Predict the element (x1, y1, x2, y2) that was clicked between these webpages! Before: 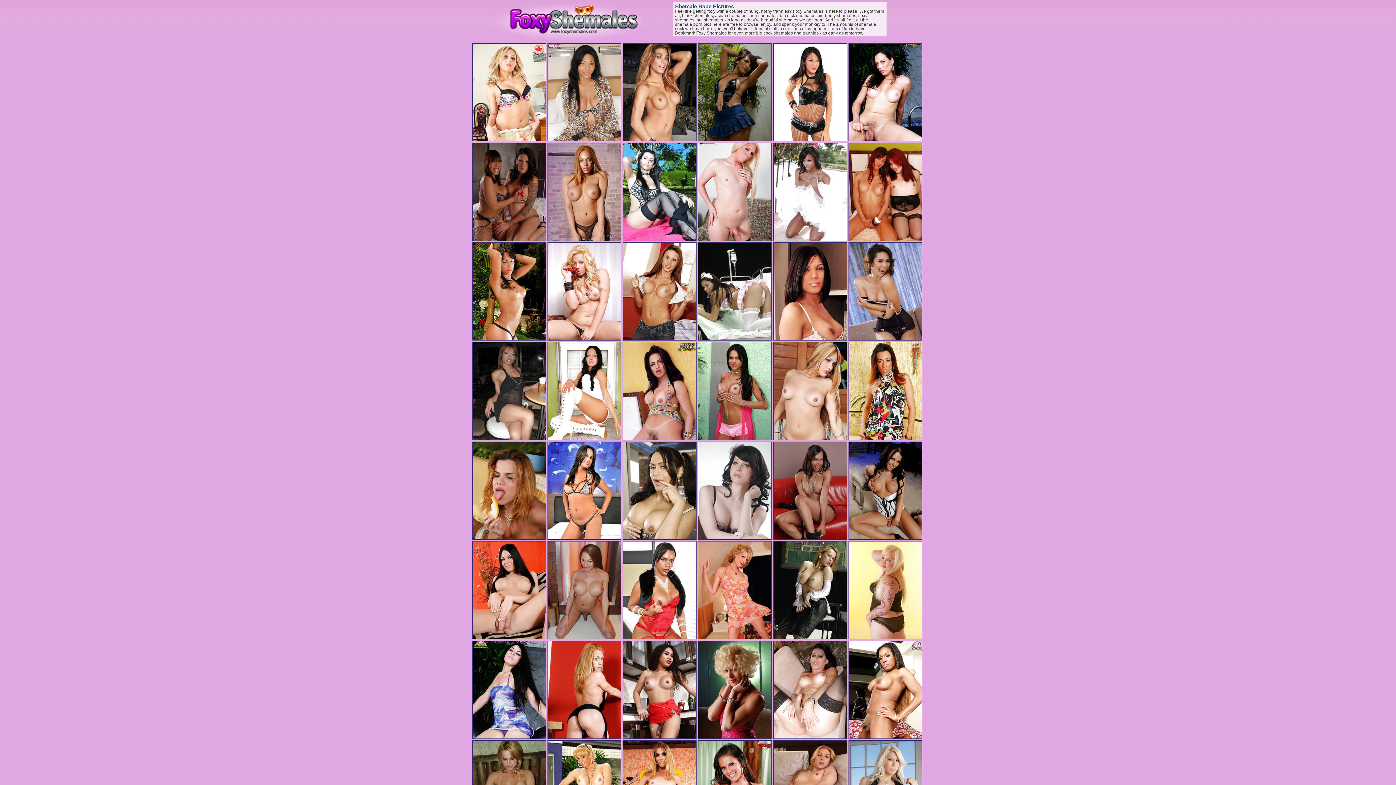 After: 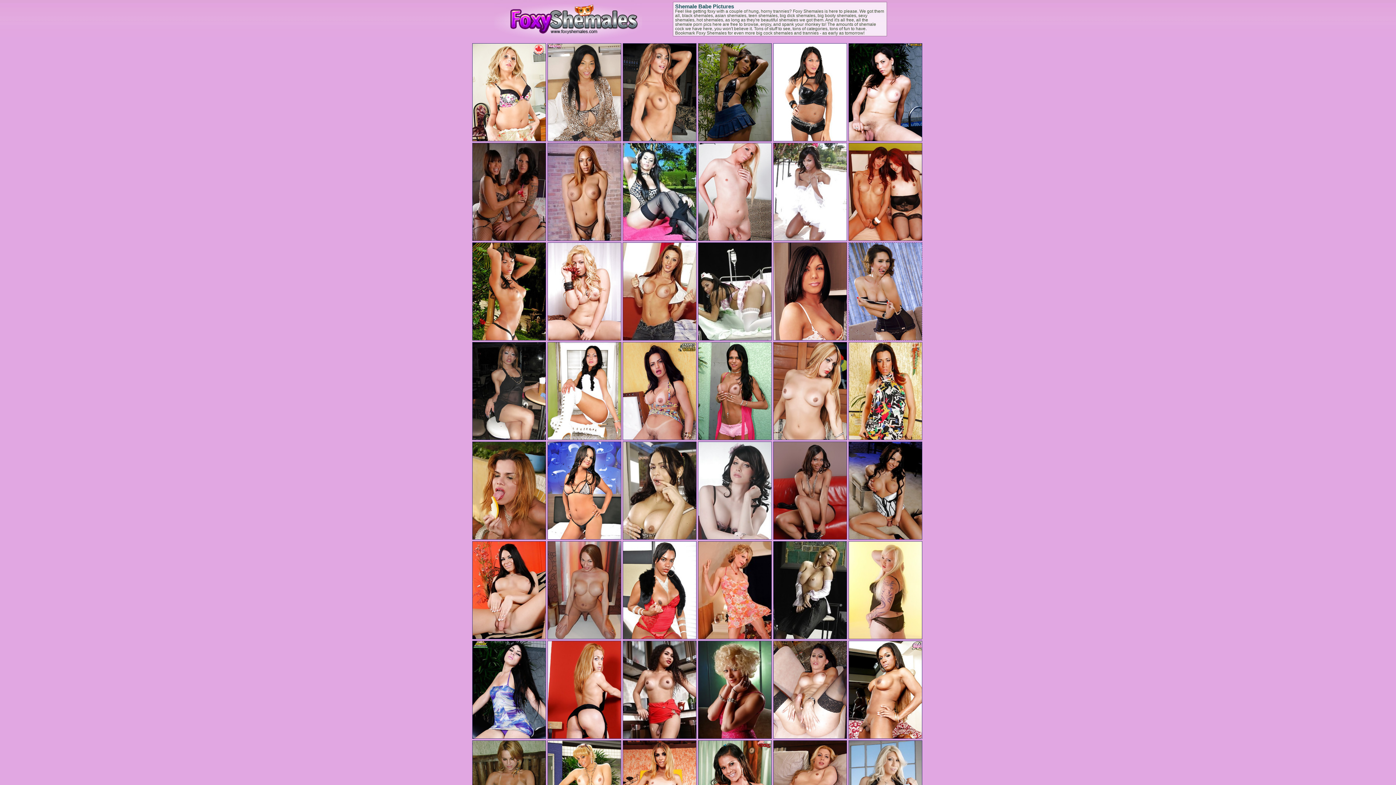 Action: bbox: (848, 336, 922, 341)